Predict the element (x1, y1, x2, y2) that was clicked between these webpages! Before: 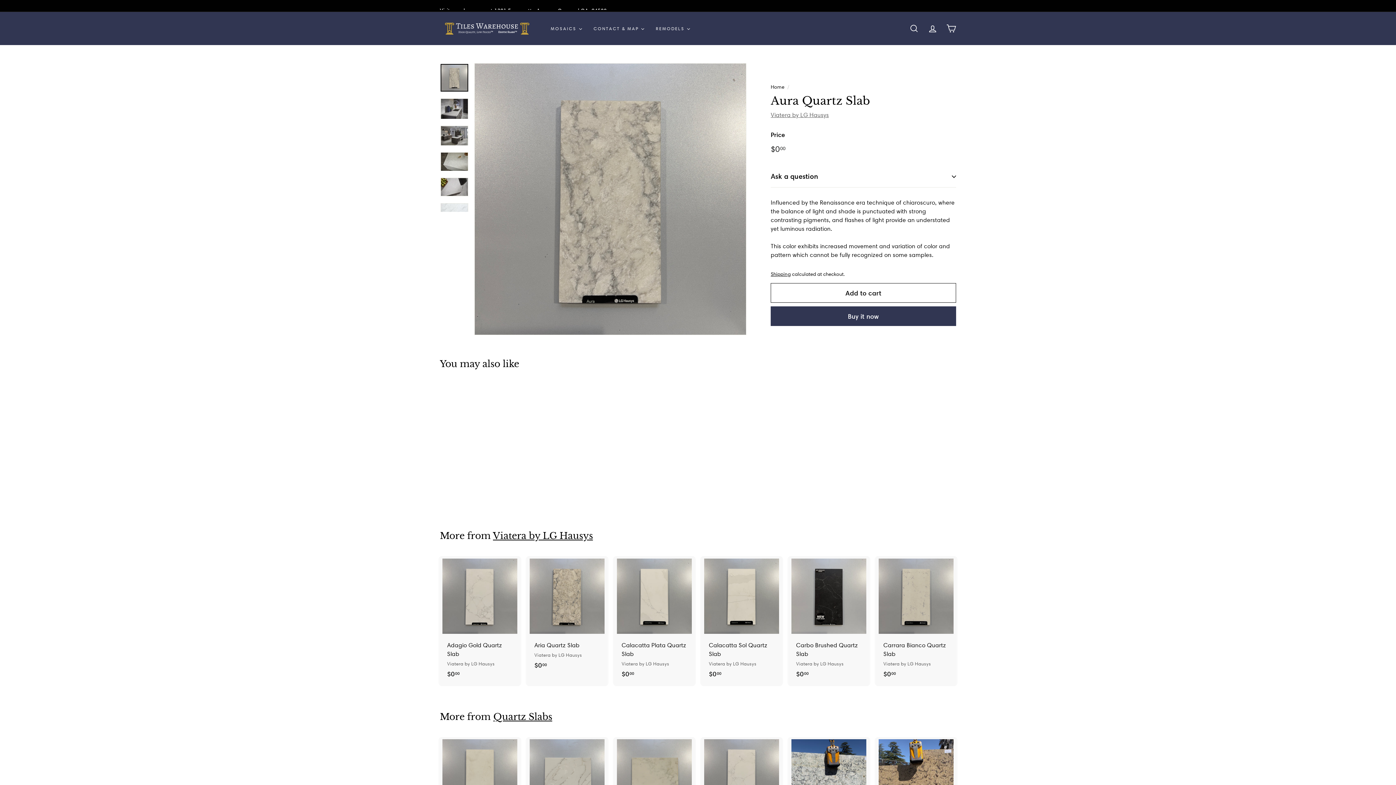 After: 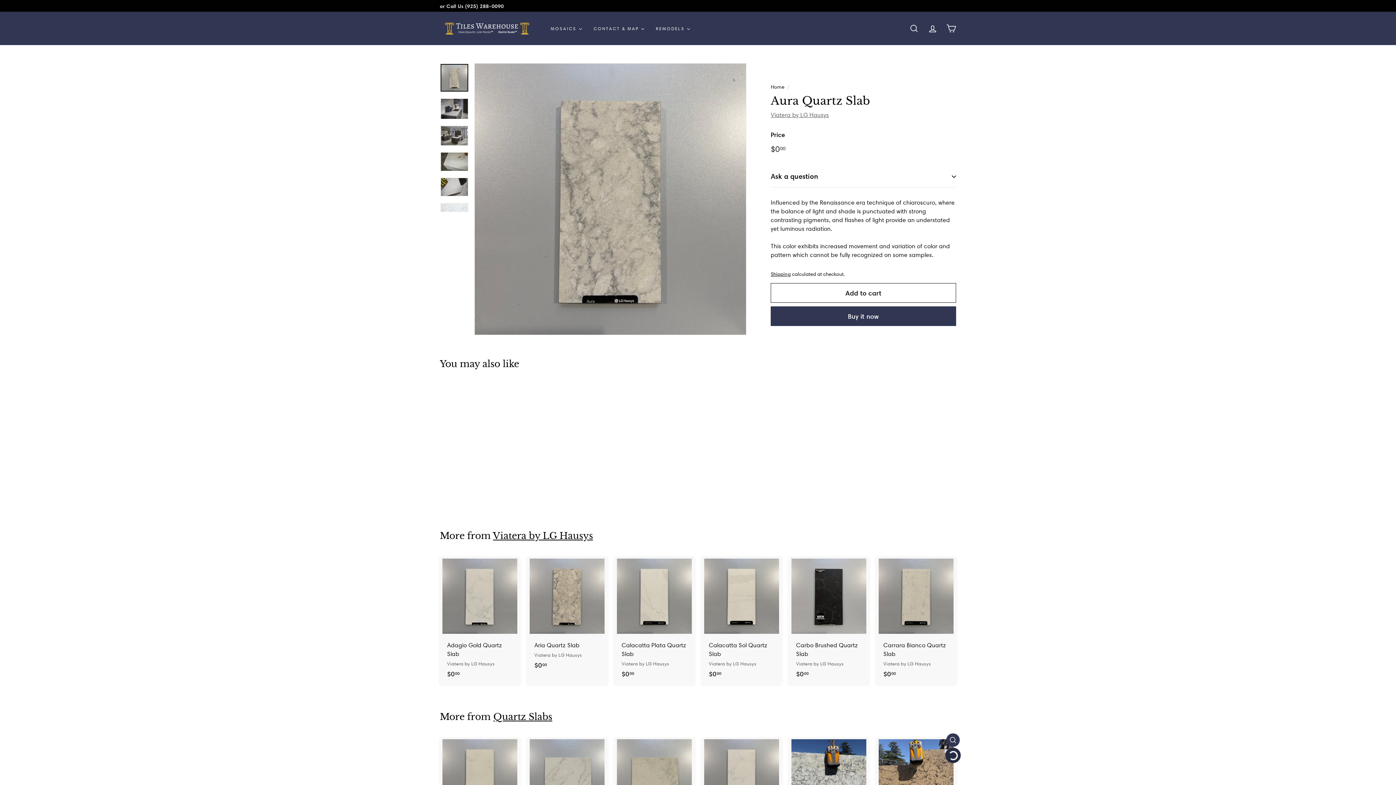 Action: label: Add to cart bbox: (946, 750, 960, 764)